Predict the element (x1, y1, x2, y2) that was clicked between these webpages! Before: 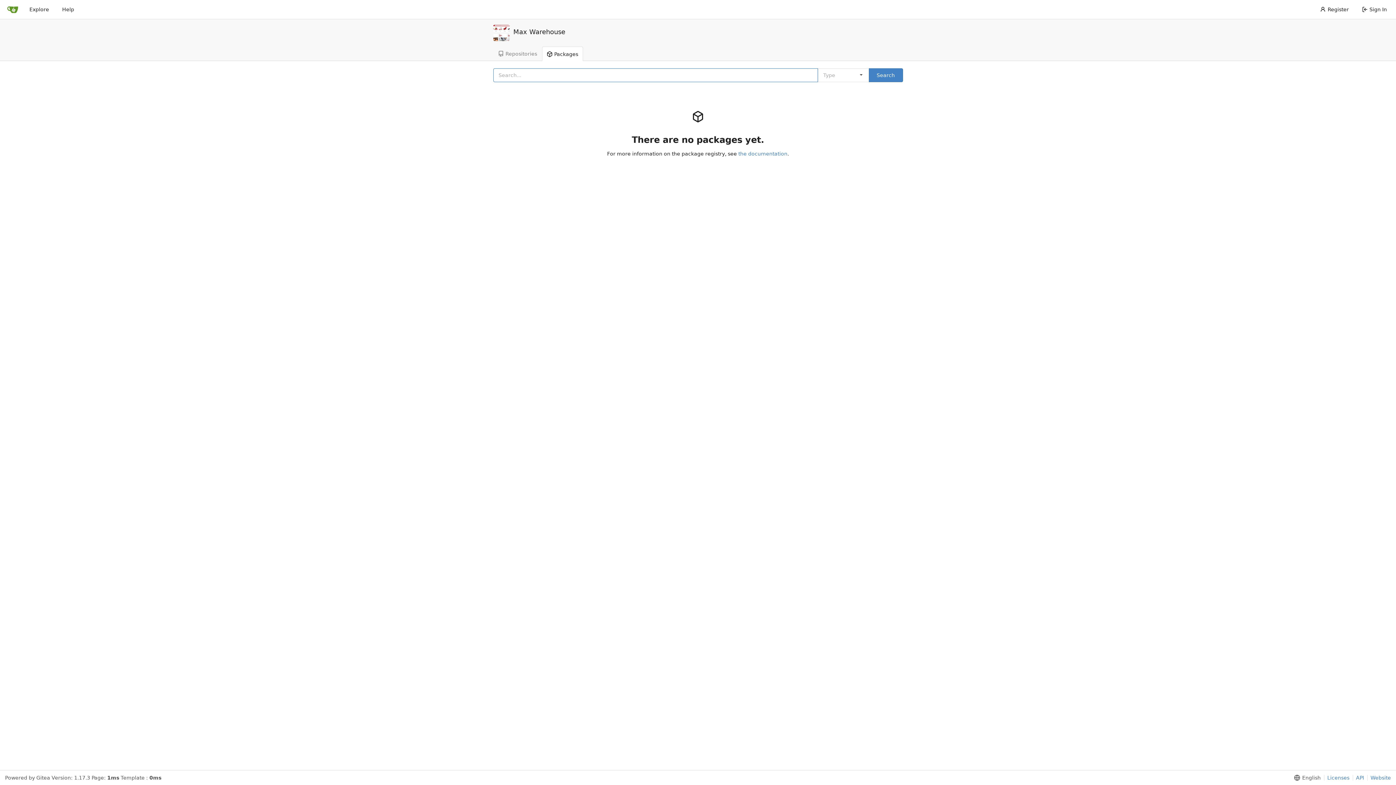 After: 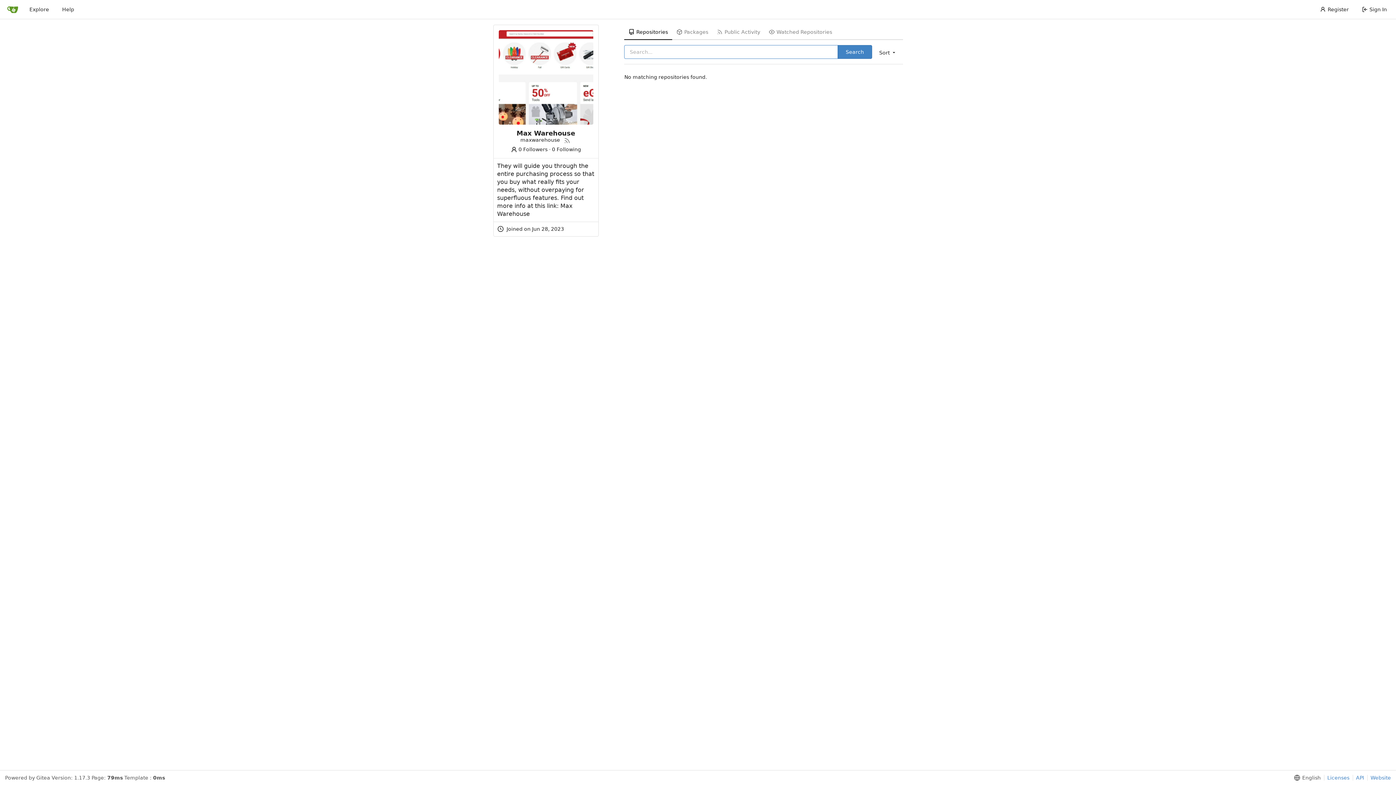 Action: bbox: (513, 28, 565, 35) label: Max Warehouse